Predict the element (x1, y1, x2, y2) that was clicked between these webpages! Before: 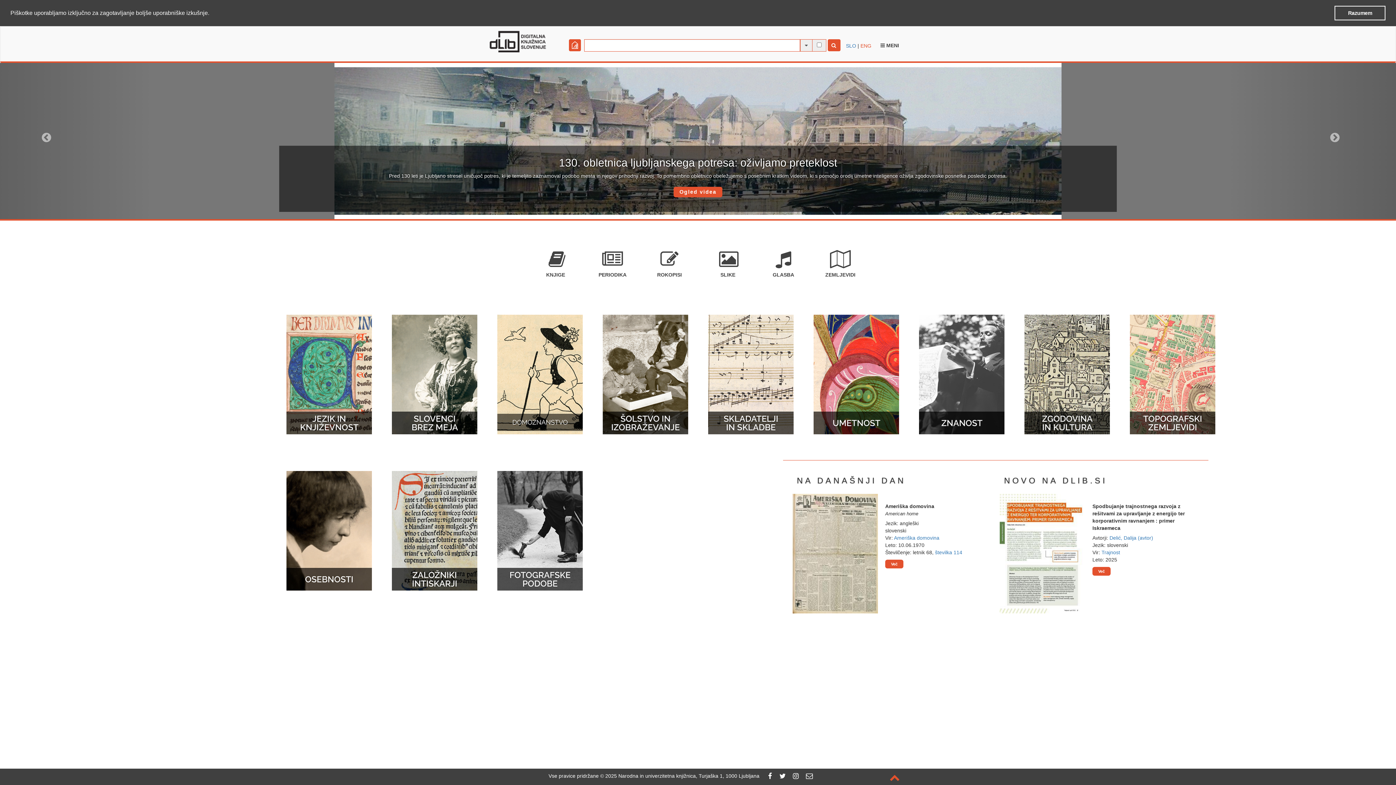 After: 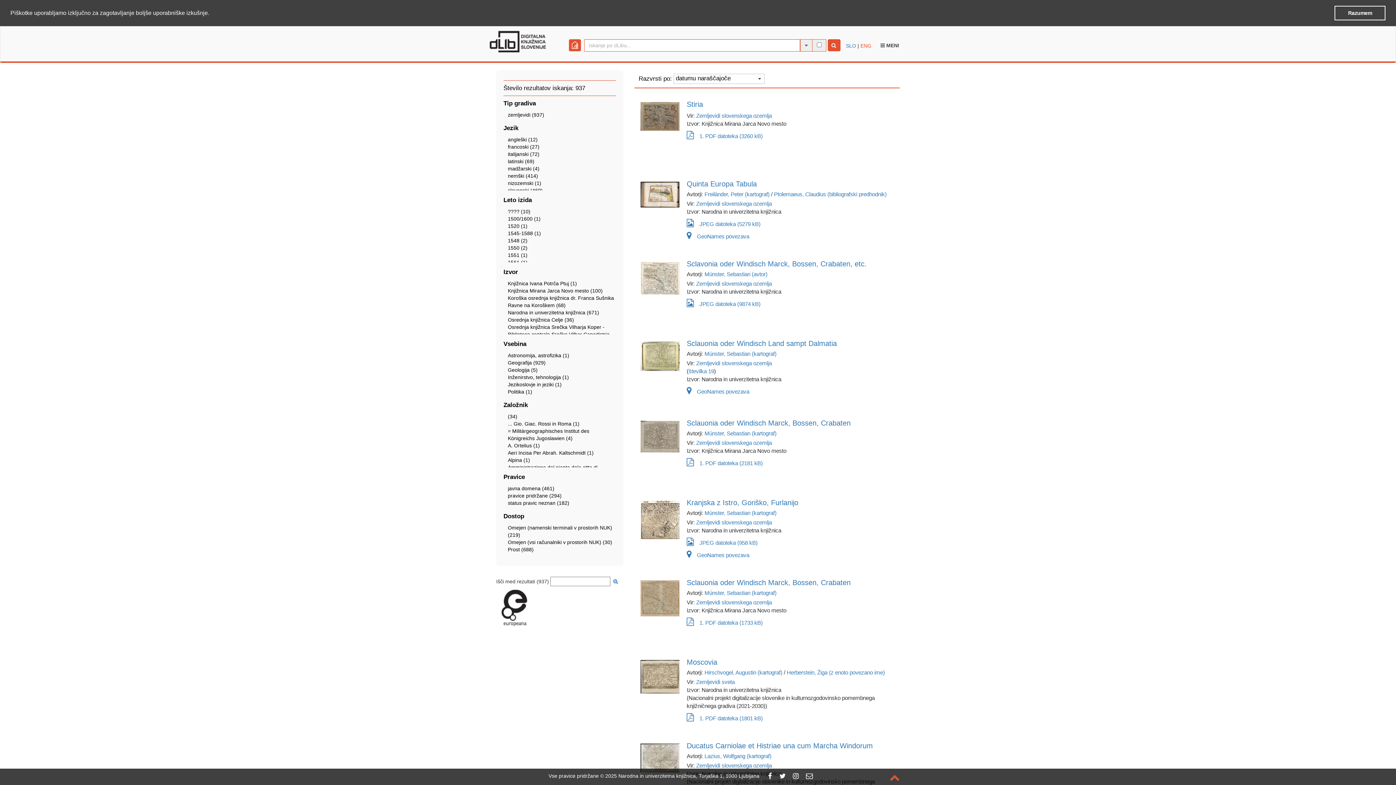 Action: bbox: (825, 244, 855, 277) label: ZEMLJEVIDI